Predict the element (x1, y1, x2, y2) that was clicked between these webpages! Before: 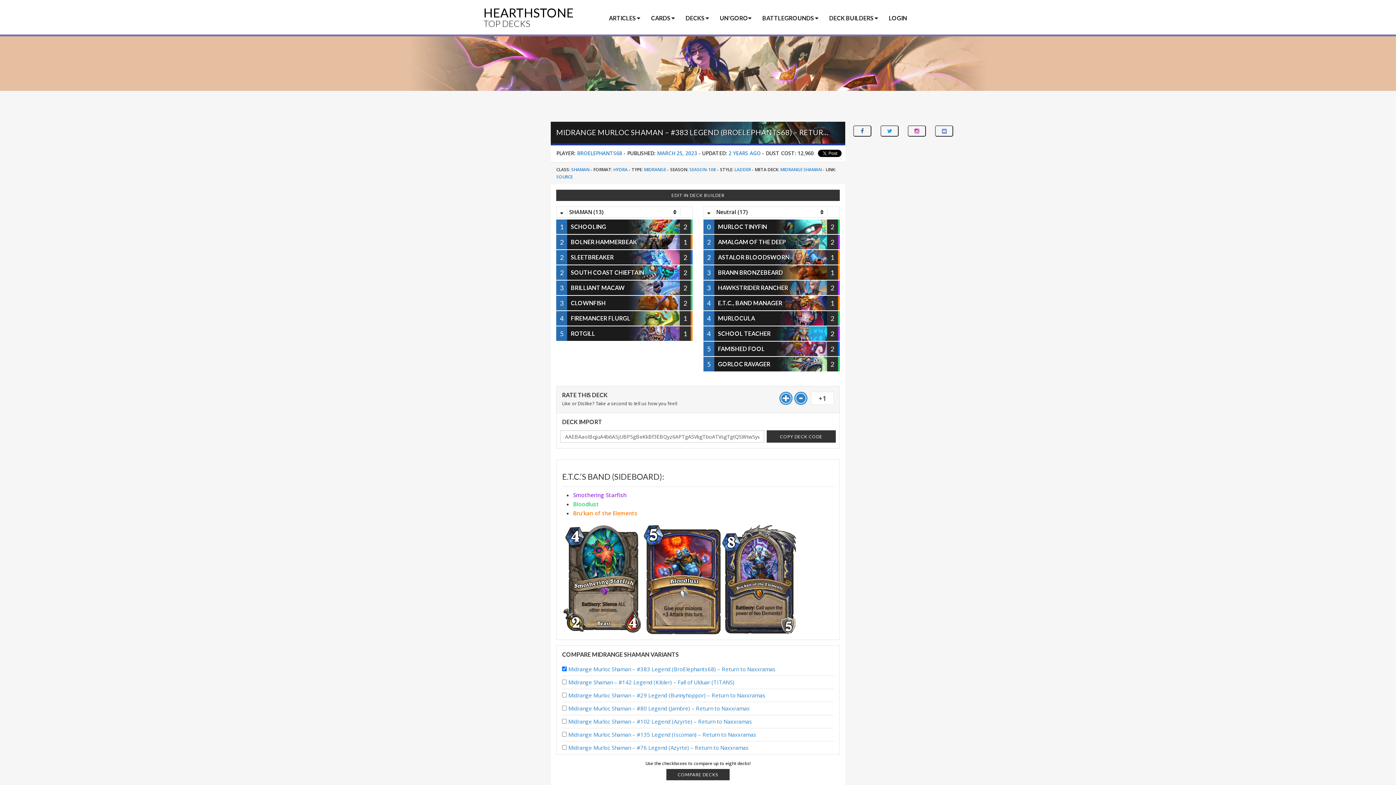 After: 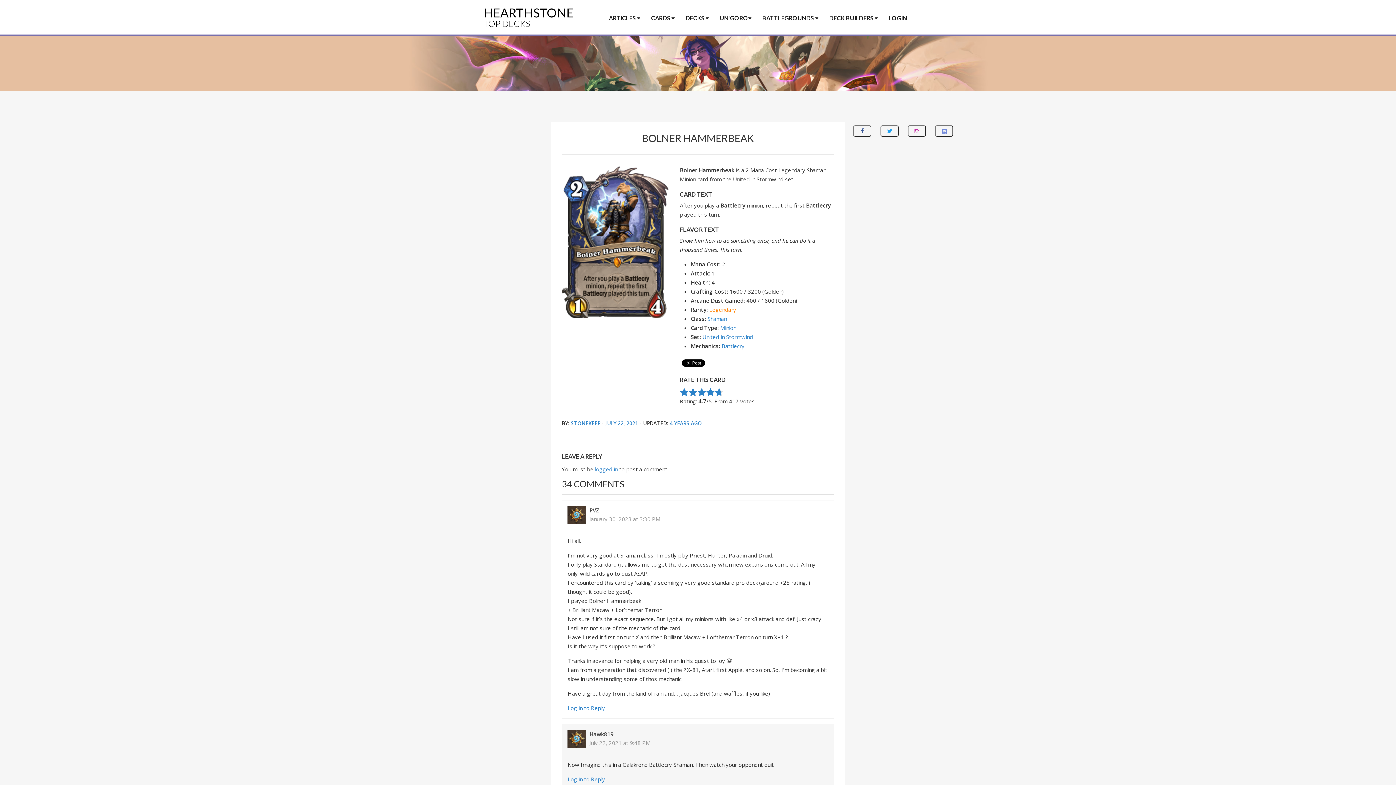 Action: label: BOLNER HAMMERBEAK bbox: (556, 234, 690, 245)